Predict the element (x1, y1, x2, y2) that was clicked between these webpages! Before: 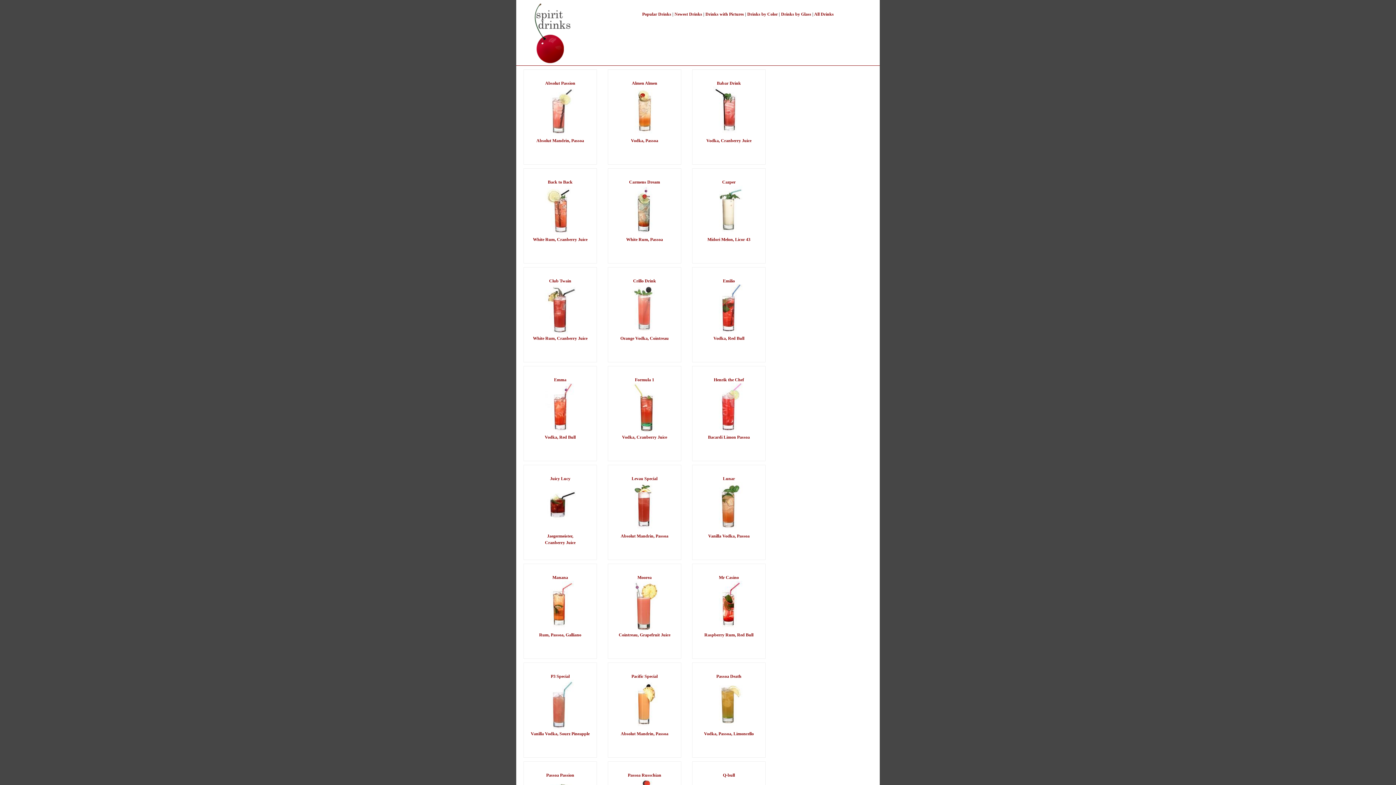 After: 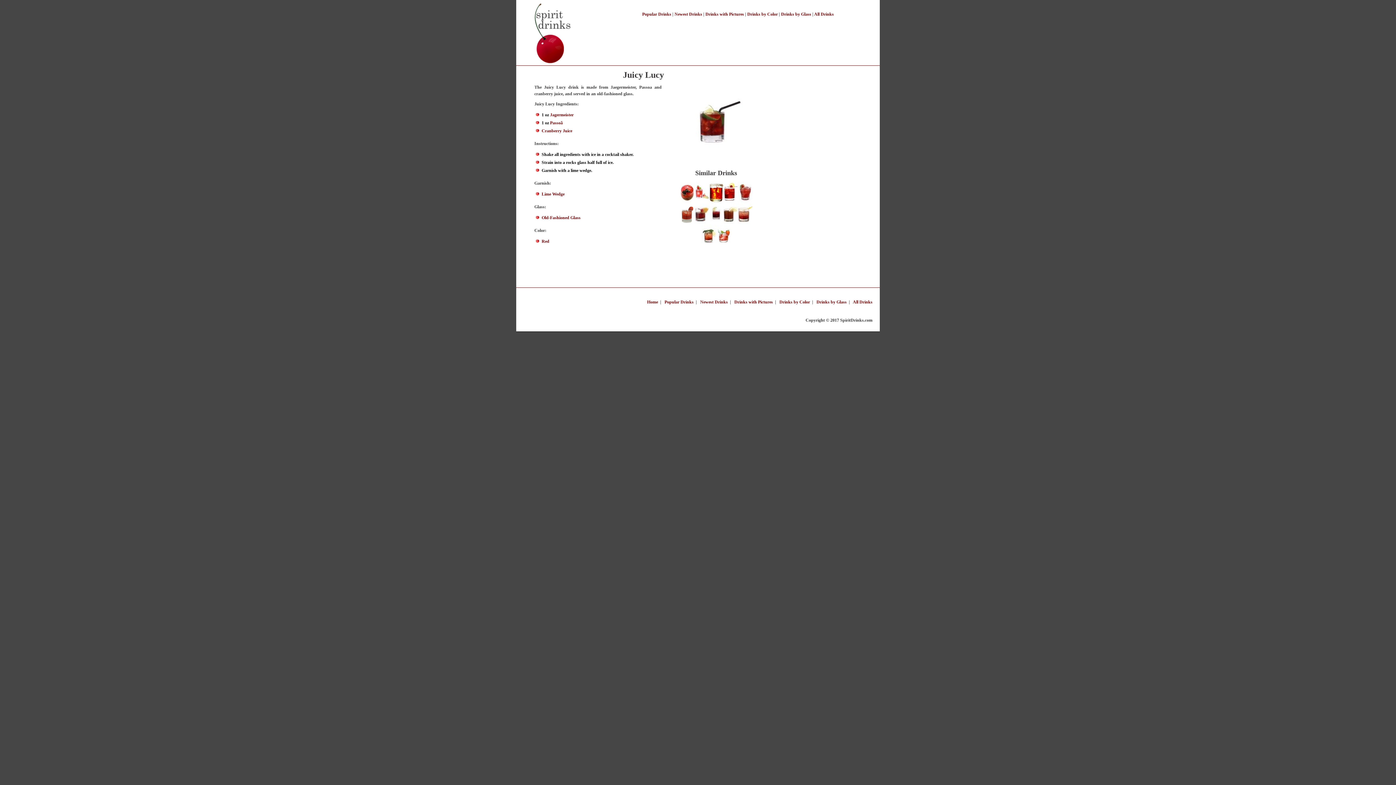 Action: label: 
Juicy Lucy

Jaegermeister,
Cranberry Juice bbox: (544, 476, 576, 545)